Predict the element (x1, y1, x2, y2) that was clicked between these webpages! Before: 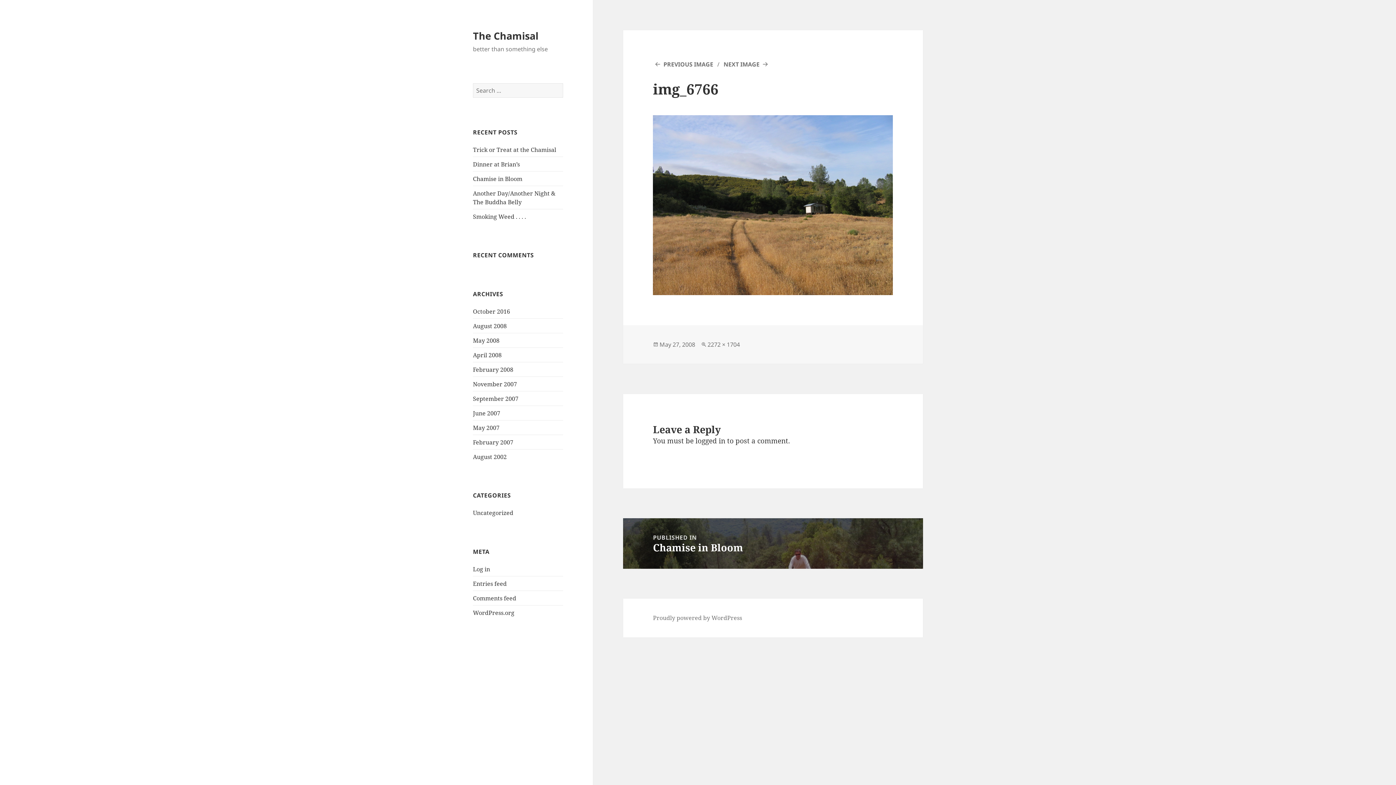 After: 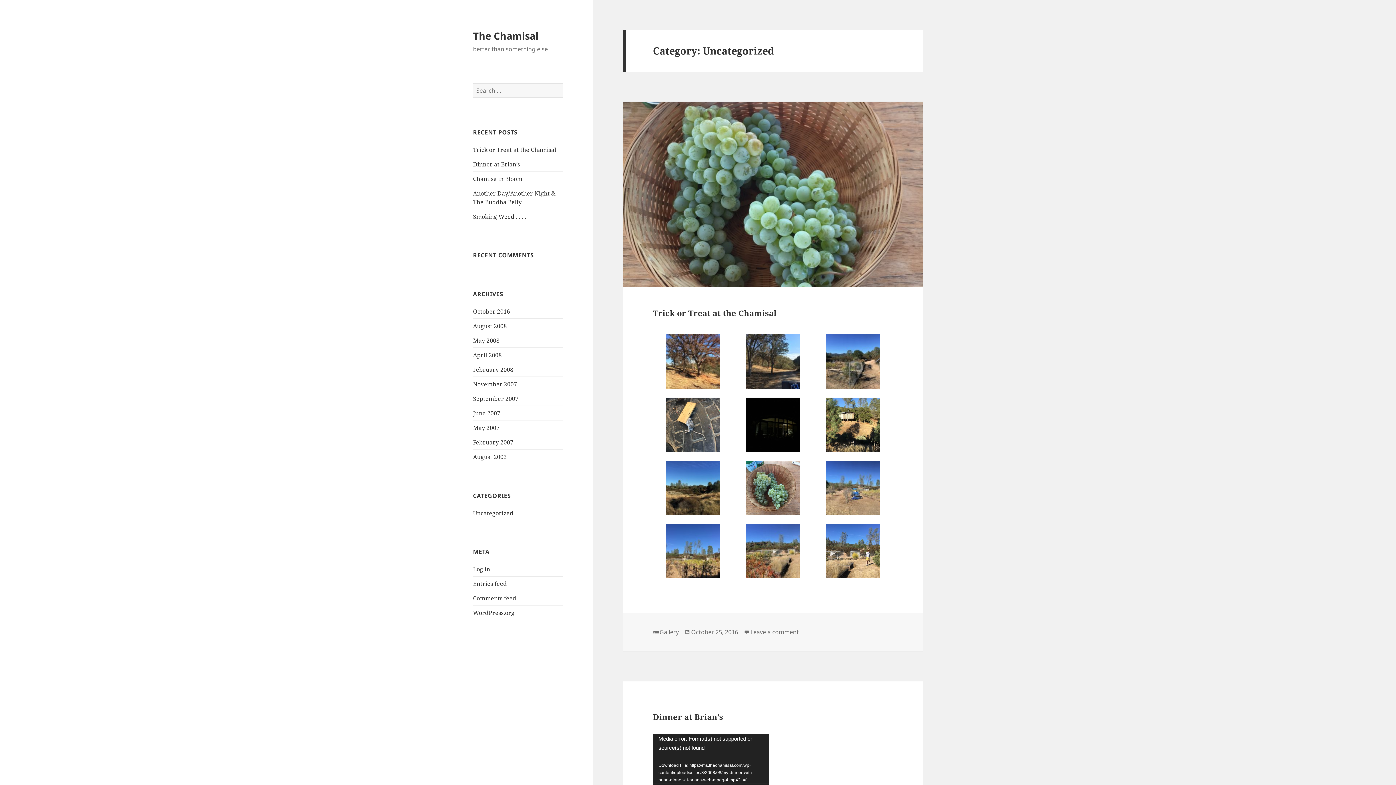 Action: label: Uncategorized bbox: (473, 509, 513, 517)